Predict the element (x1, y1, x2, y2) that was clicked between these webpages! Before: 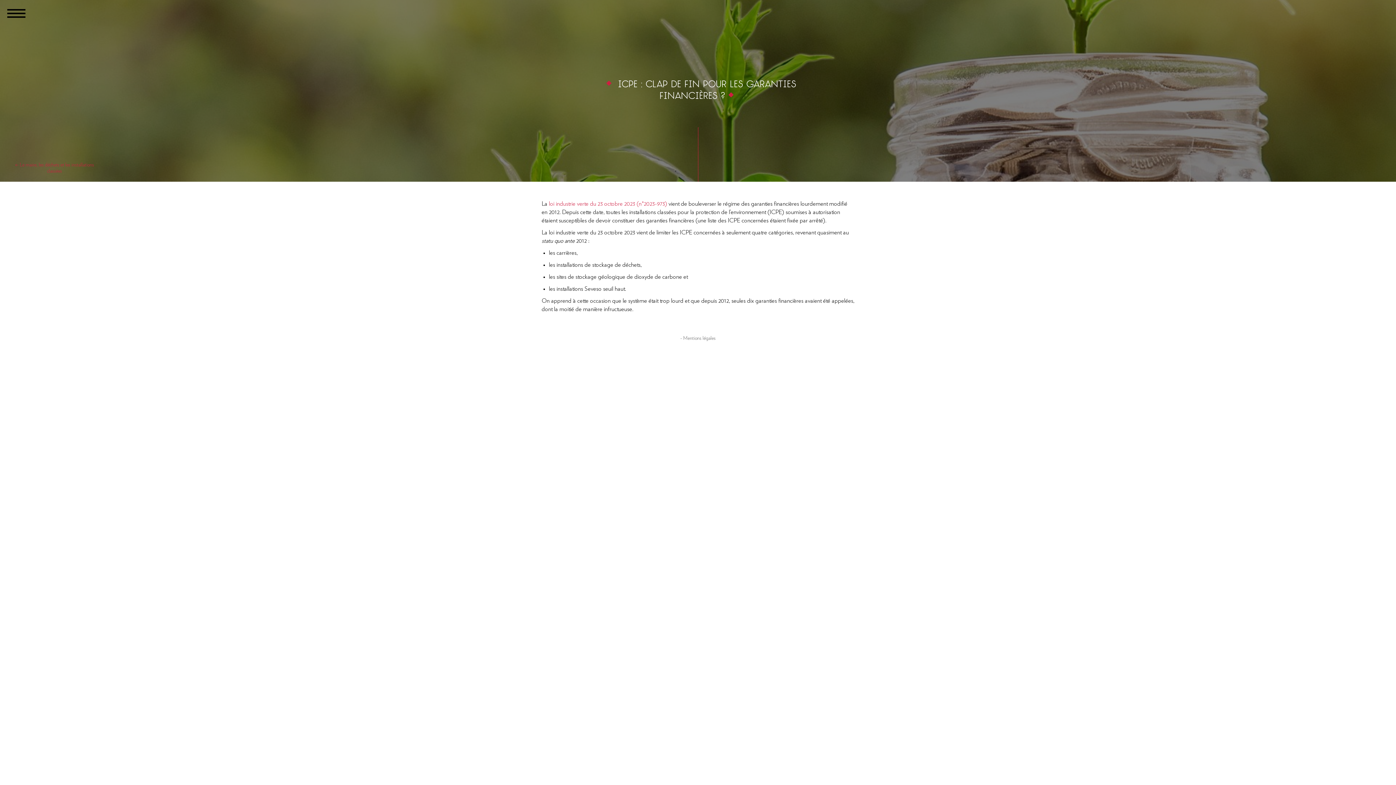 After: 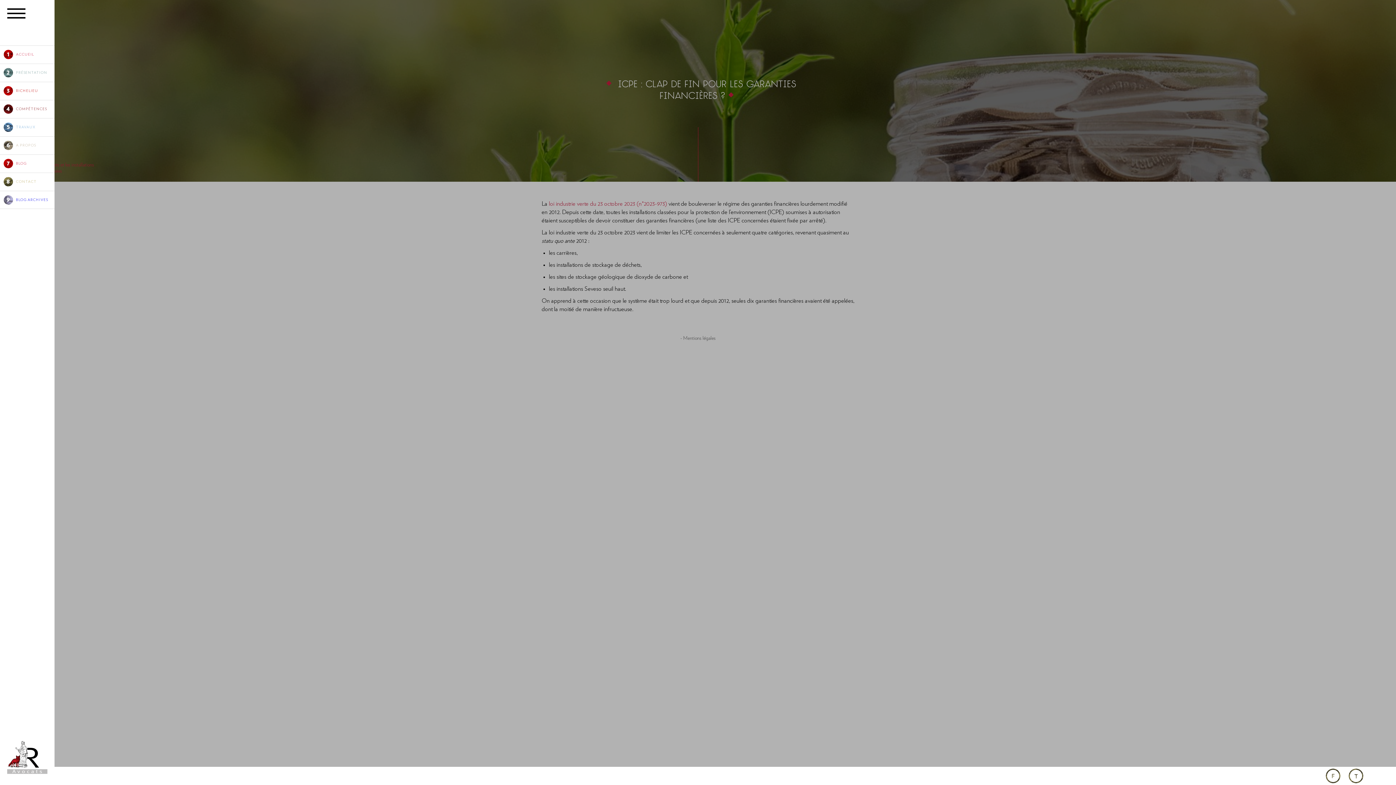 Action: label: Menu bbox: (7, 3, 25, 21)